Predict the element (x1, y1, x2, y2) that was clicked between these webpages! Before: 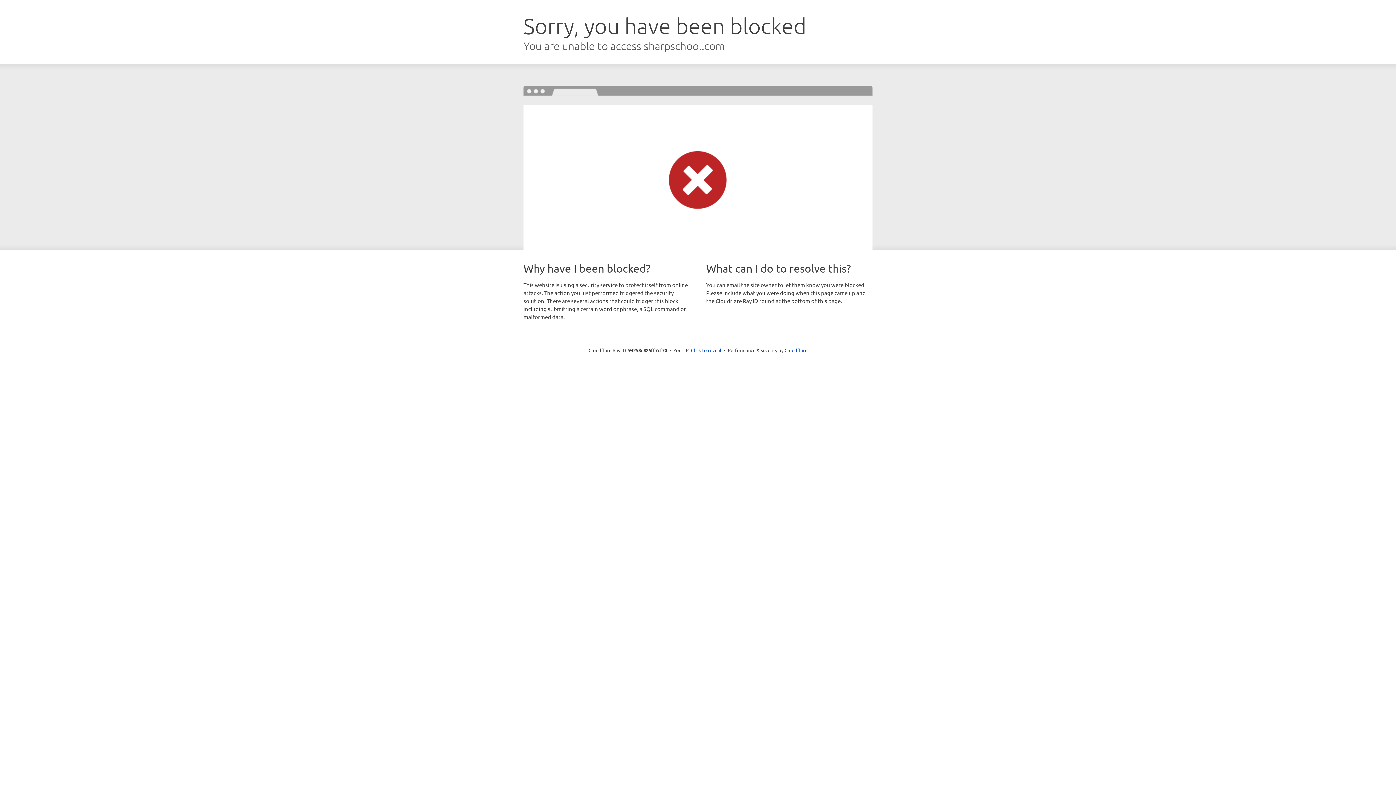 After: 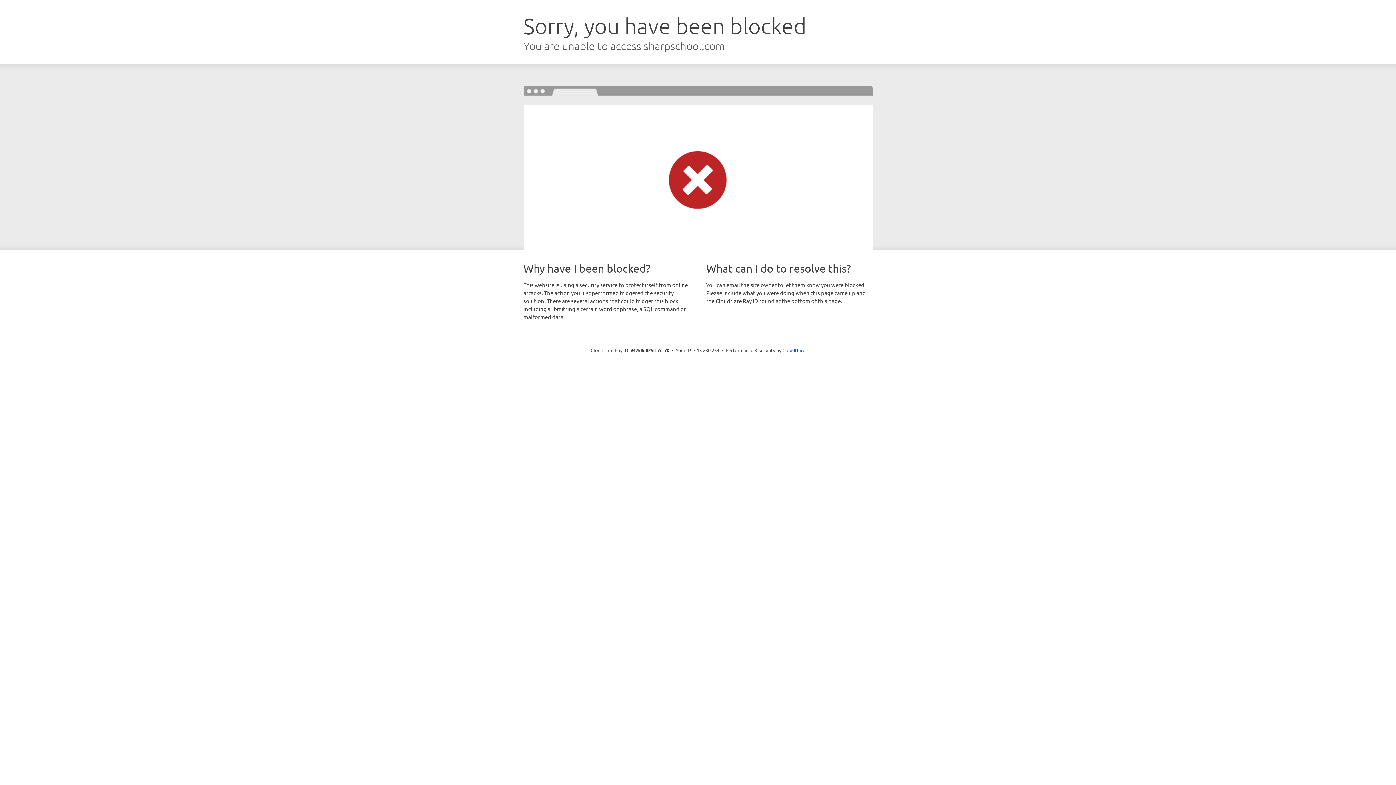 Action: bbox: (691, 346, 721, 353) label: Click to reveal